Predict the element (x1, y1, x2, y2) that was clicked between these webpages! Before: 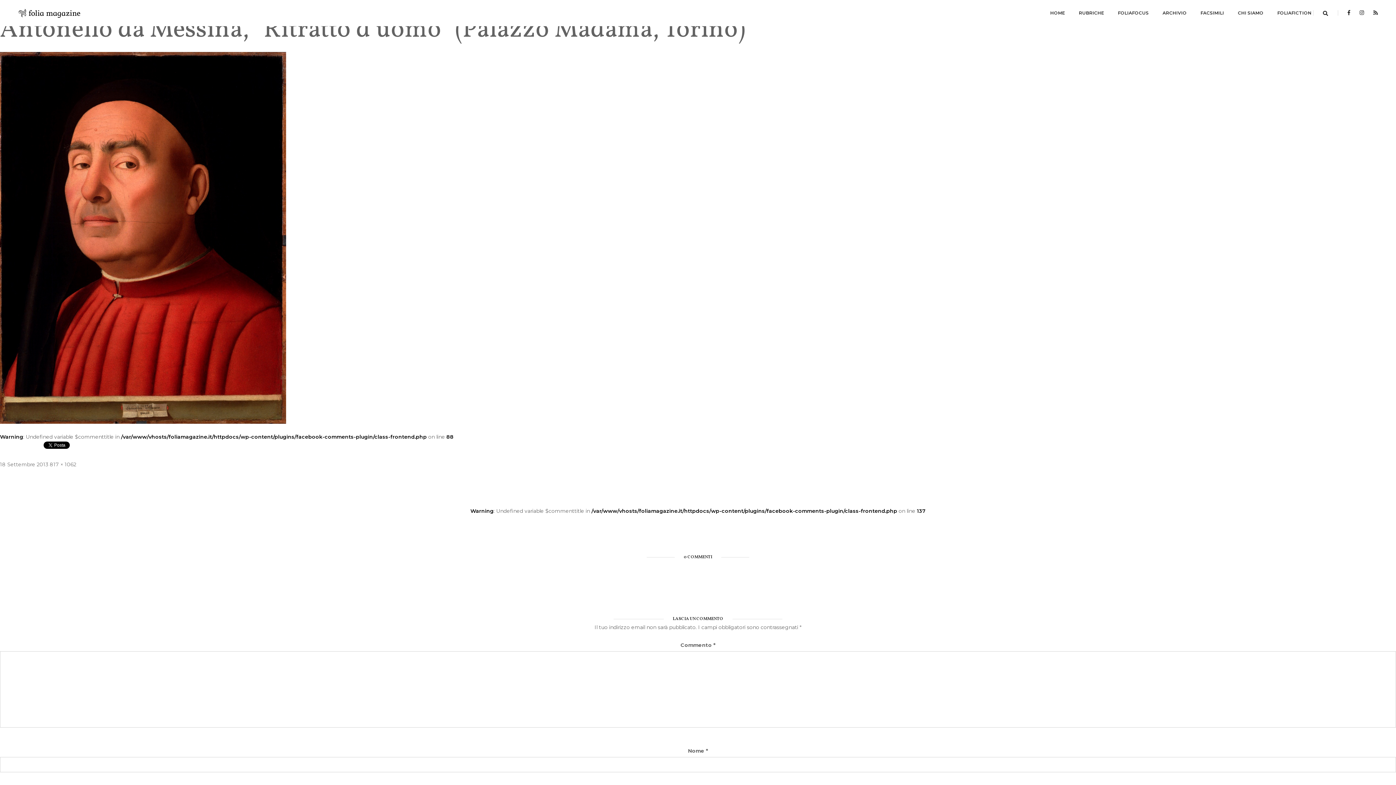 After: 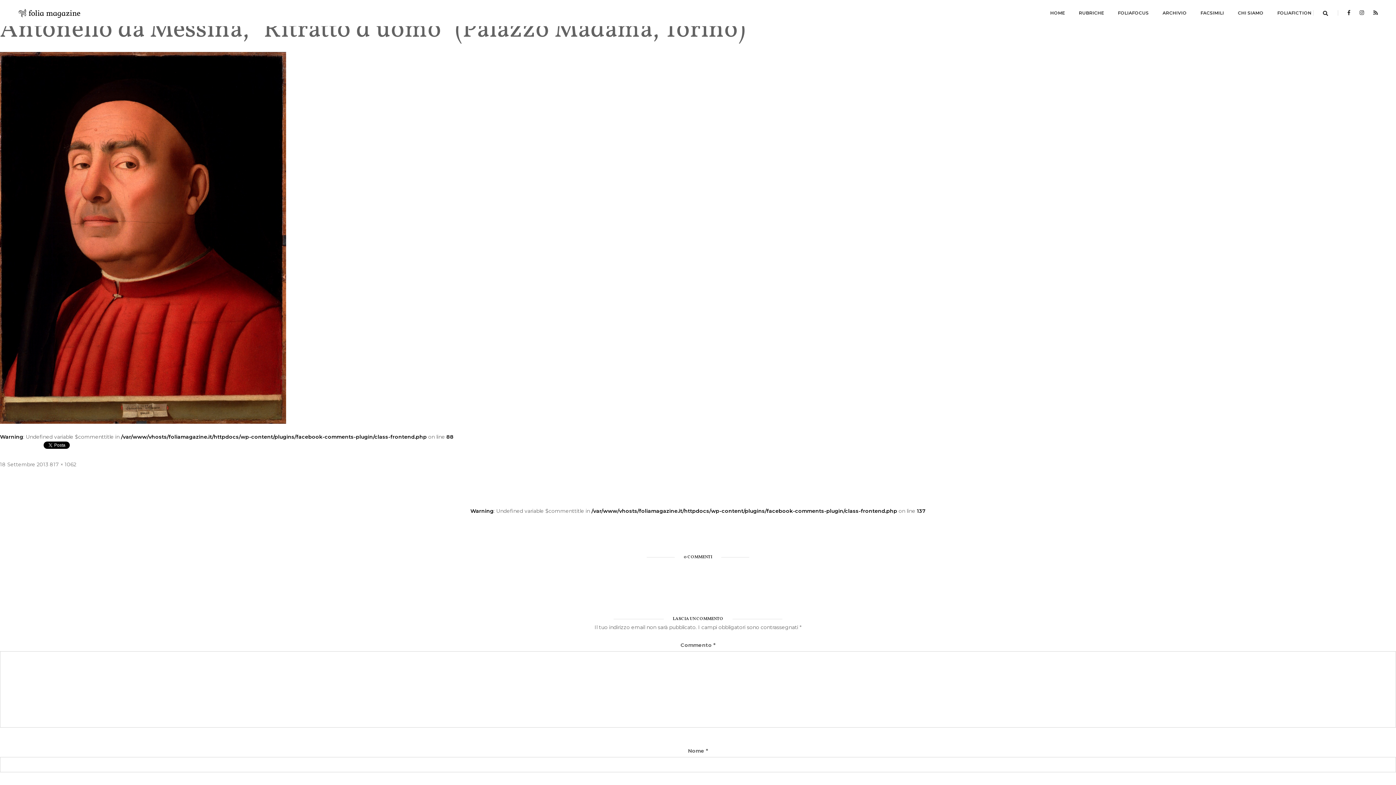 Action: bbox: (0, 461, 48, 467) label: 18 Settembre 2013